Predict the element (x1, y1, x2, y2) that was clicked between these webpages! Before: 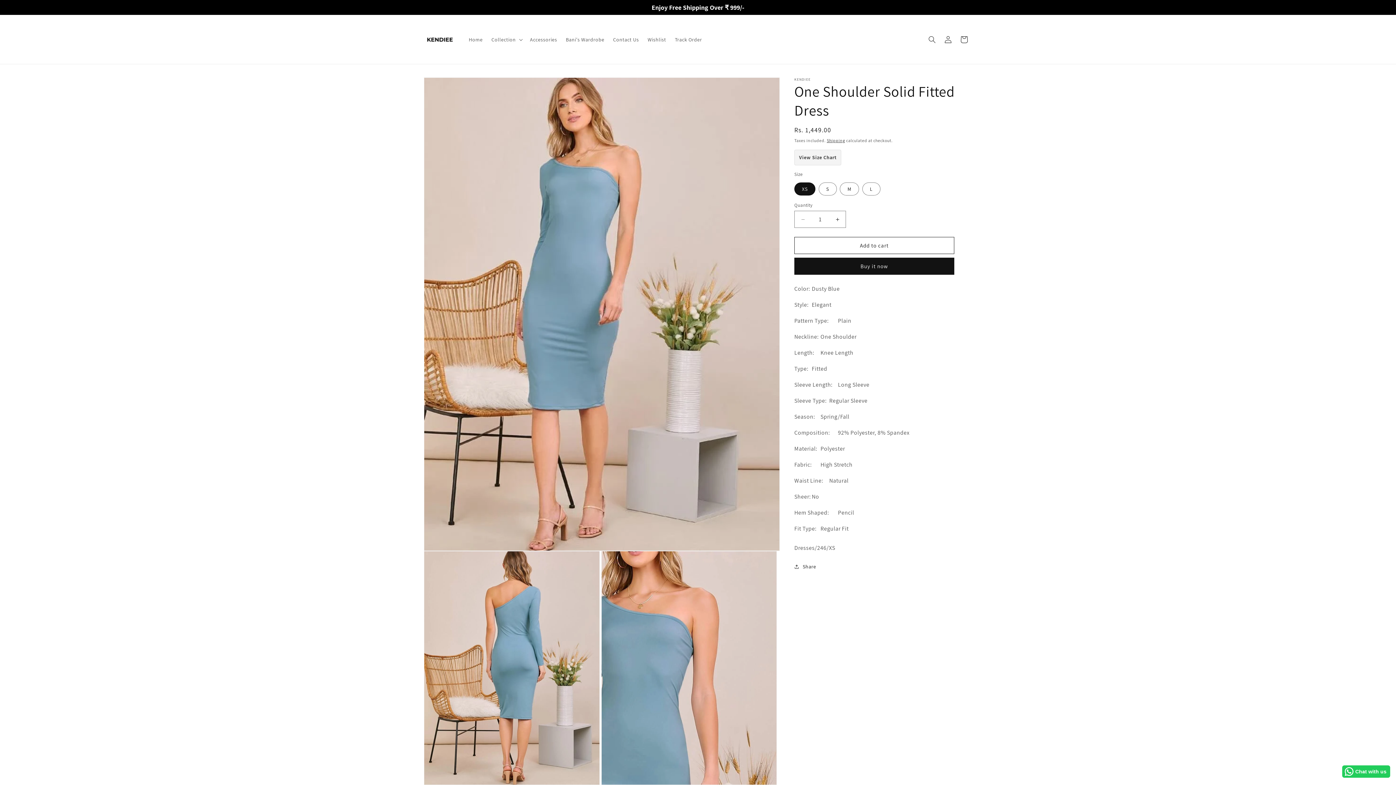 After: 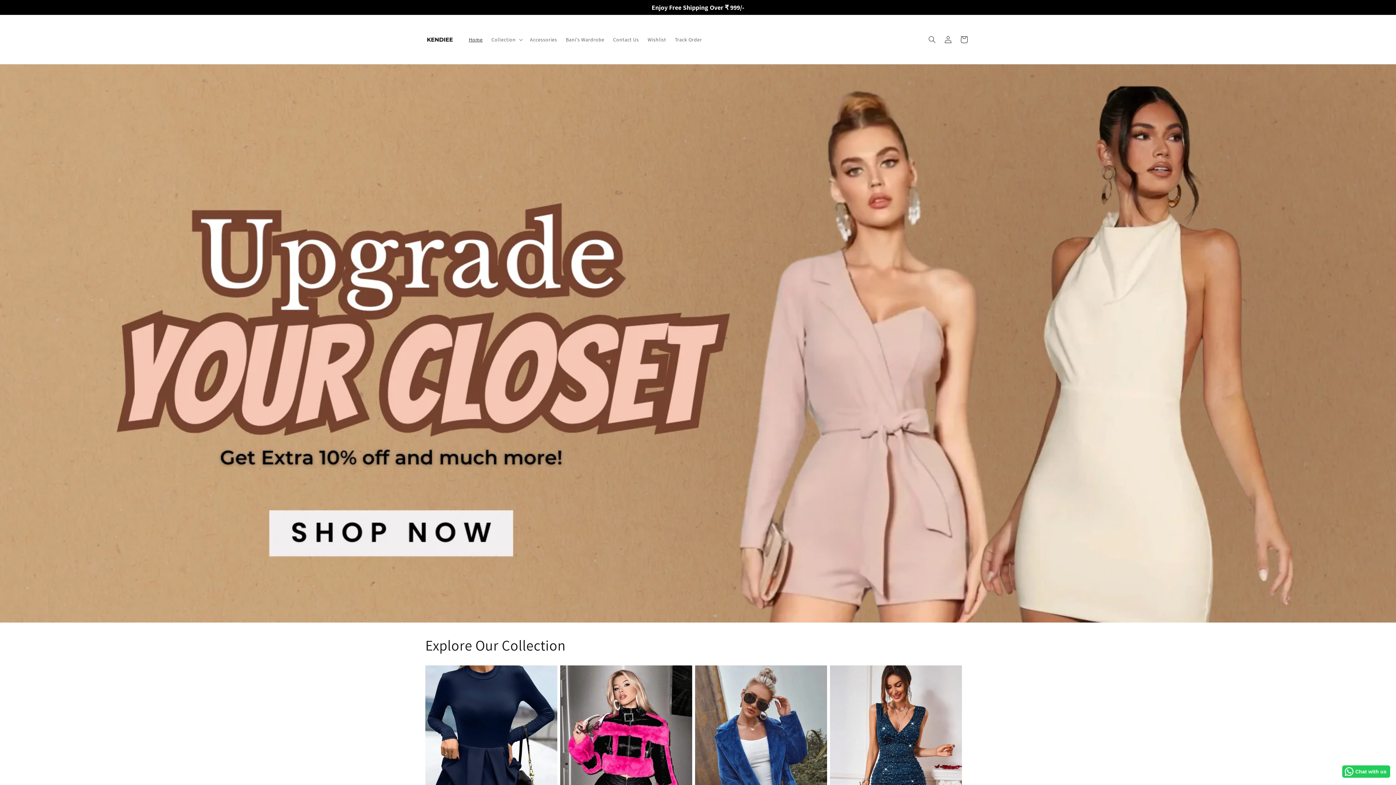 Action: bbox: (464, 31, 487, 47) label: Home